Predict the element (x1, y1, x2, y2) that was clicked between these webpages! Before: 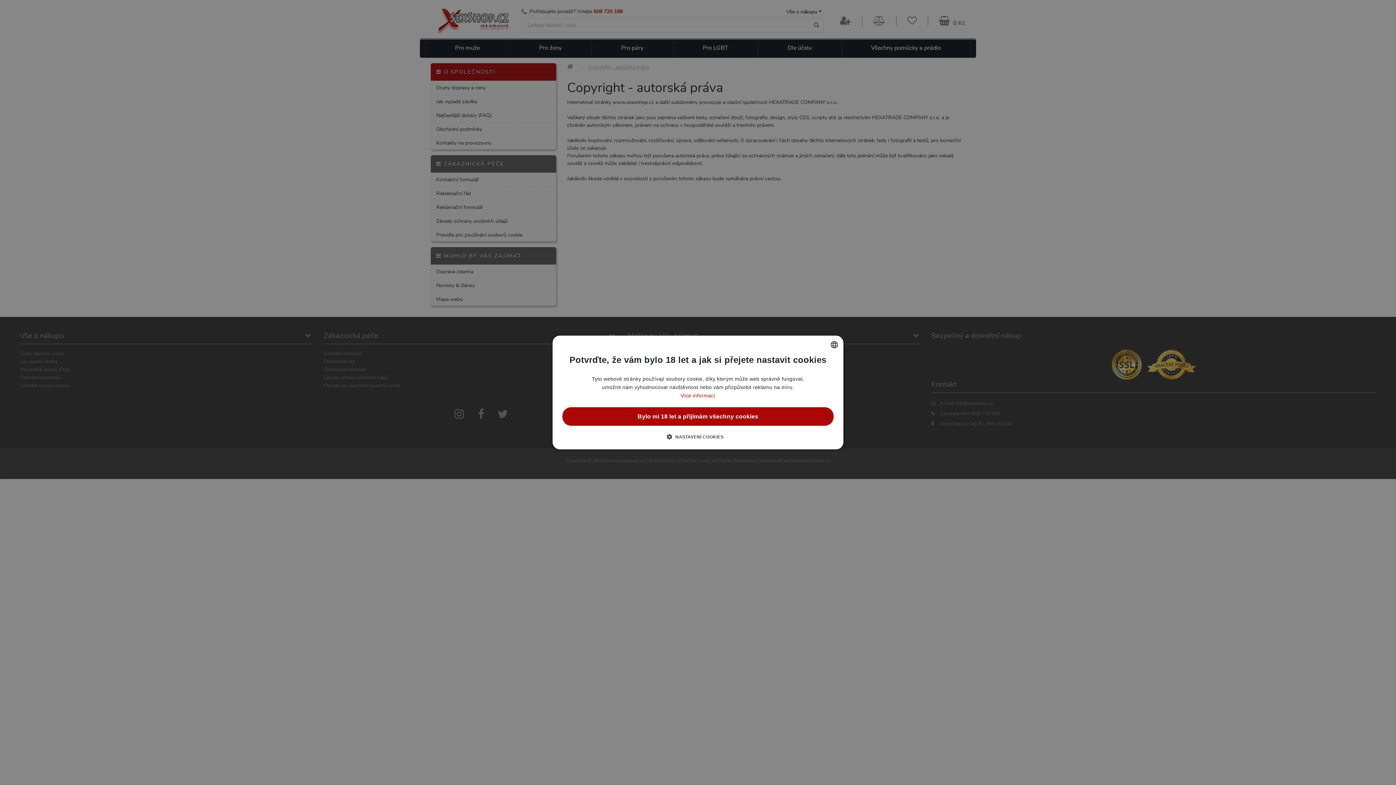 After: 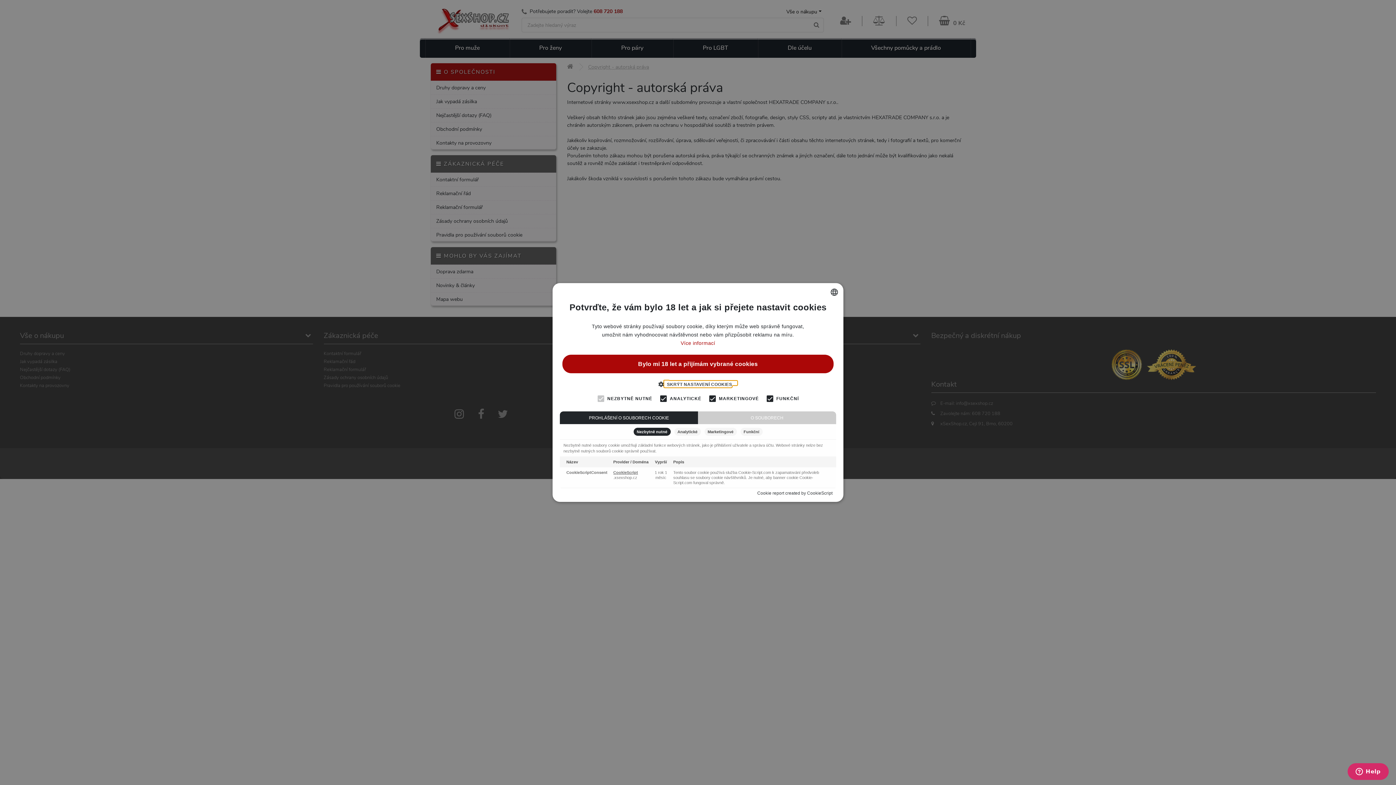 Action: bbox: (672, 433, 723, 440) label:  NASTAVENÍ COOKIES